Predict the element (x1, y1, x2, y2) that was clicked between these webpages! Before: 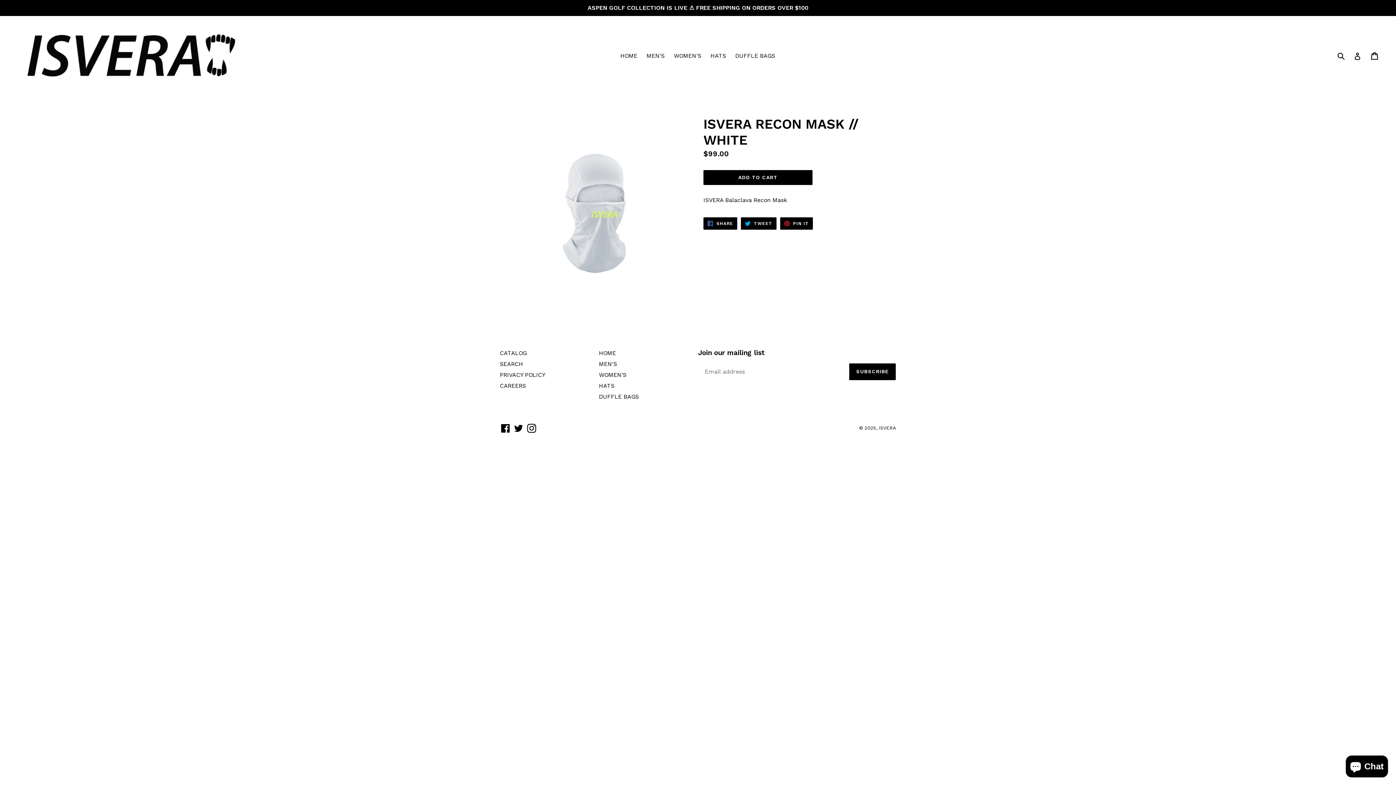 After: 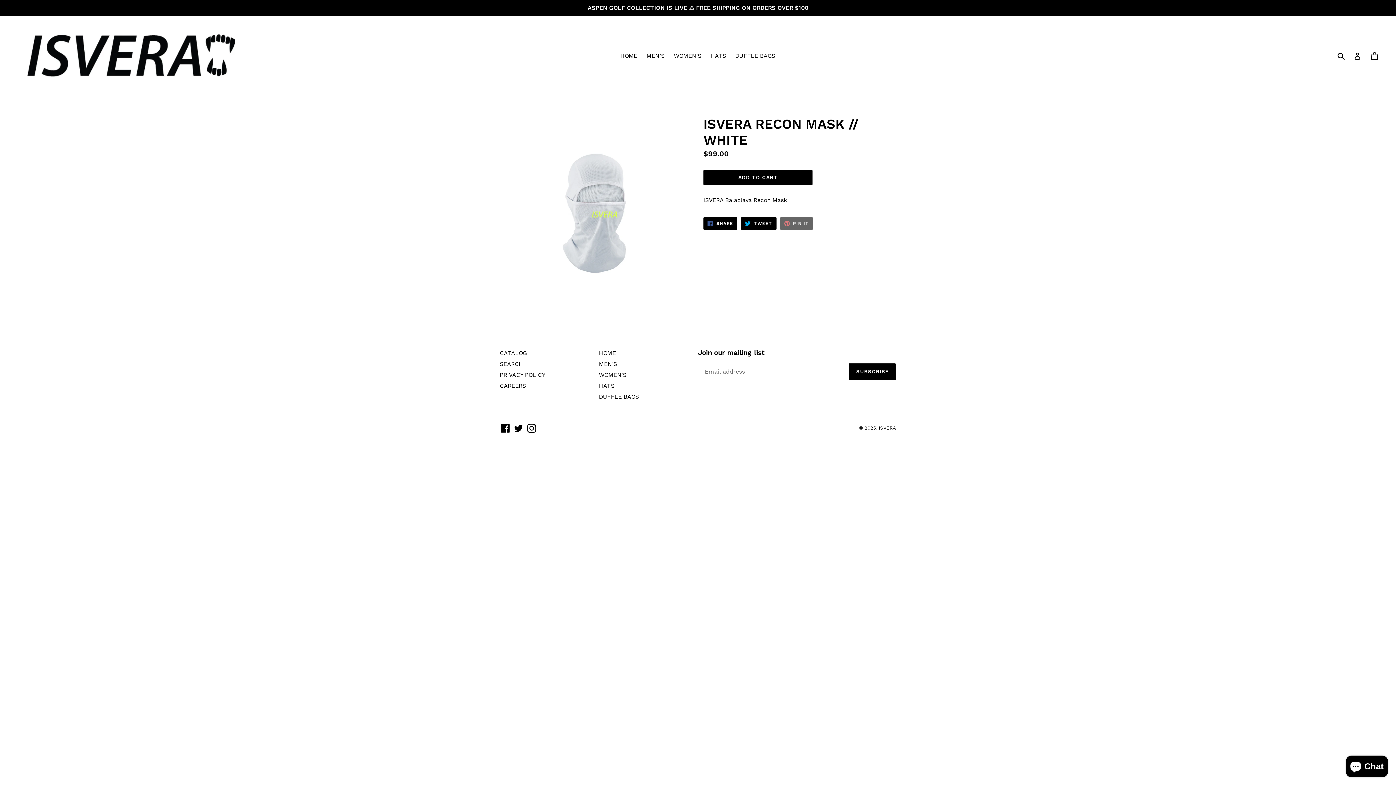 Action: label:  PIN IT
PIN ON PINTEREST bbox: (780, 217, 813, 229)